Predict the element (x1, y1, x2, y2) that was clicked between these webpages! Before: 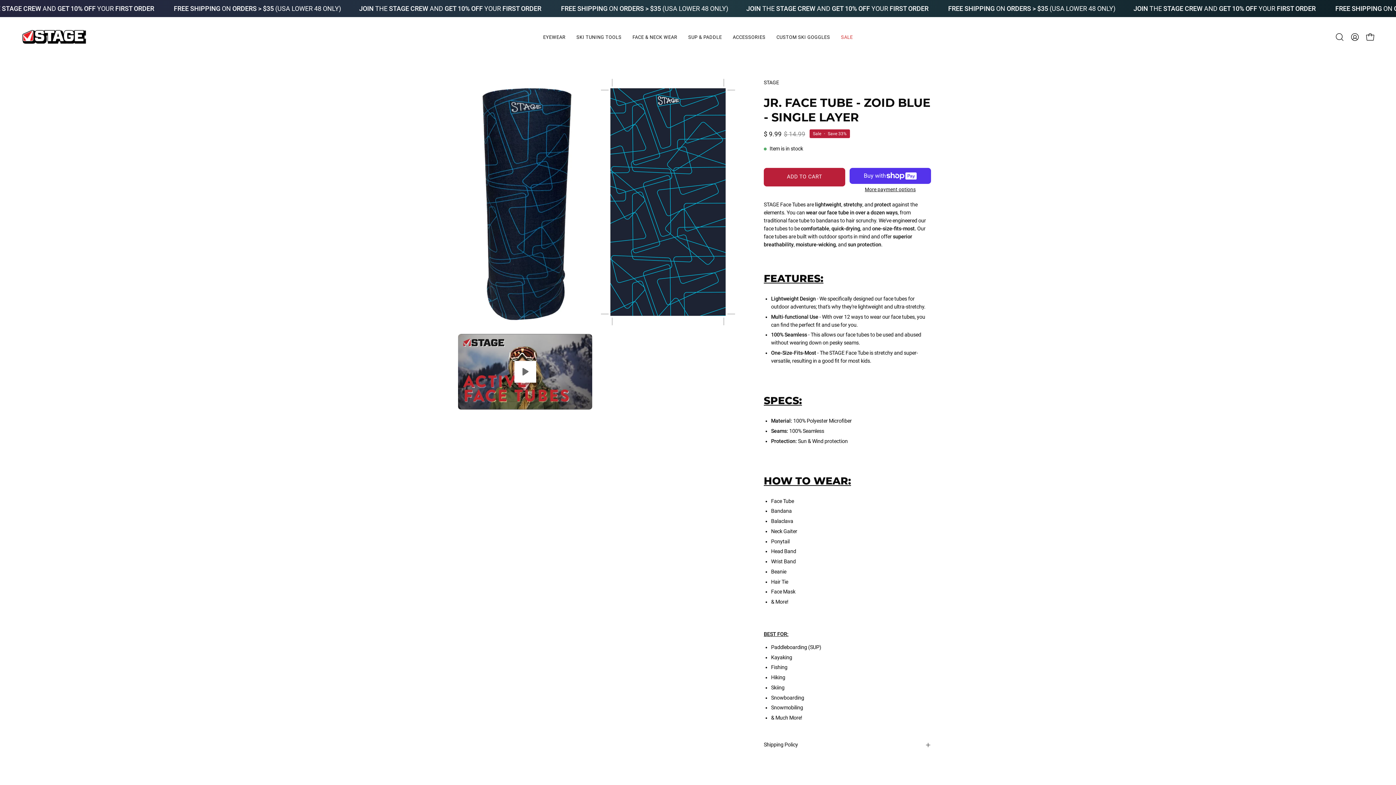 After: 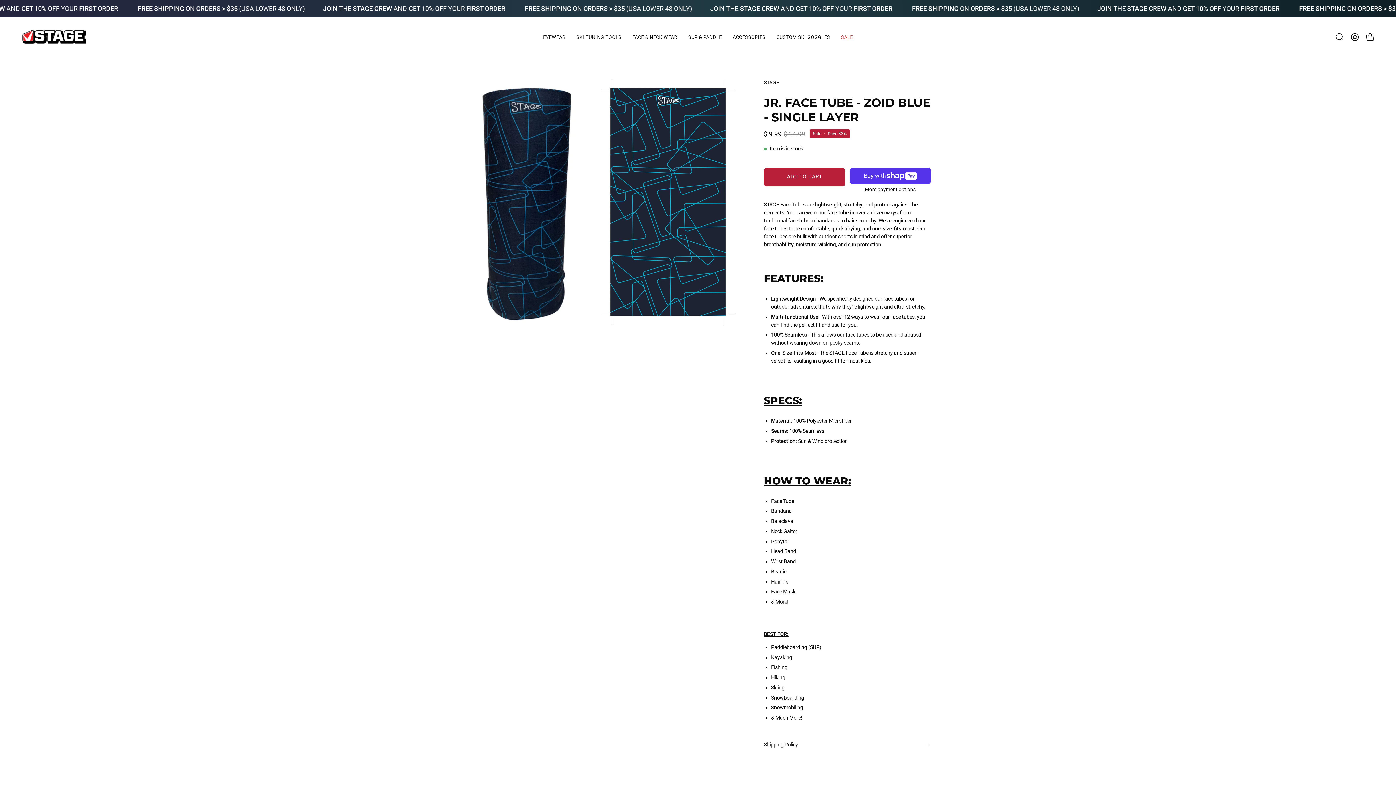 Action: label: View Jr. Face Tube - Zoid Blue - Single Layer bbox: (458, 334, 592, 409)